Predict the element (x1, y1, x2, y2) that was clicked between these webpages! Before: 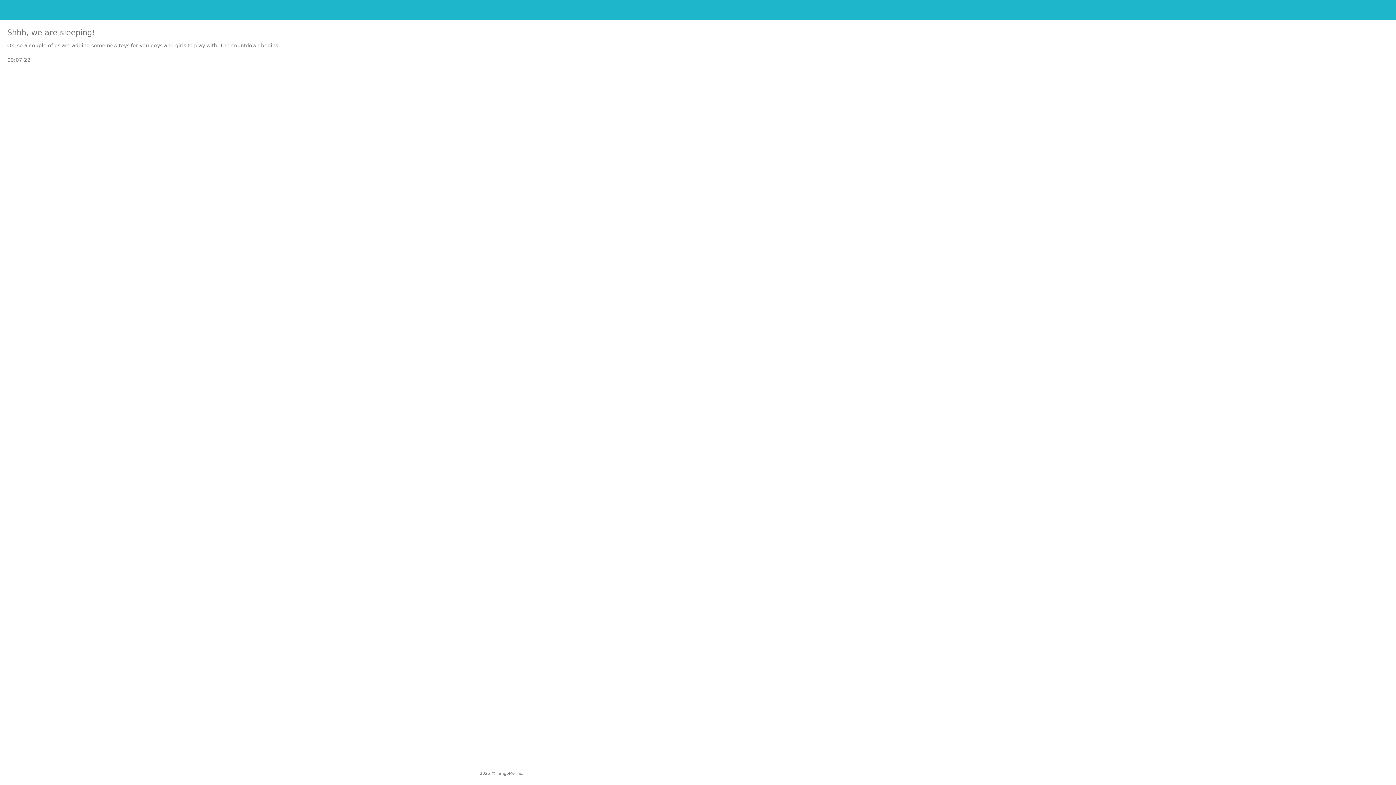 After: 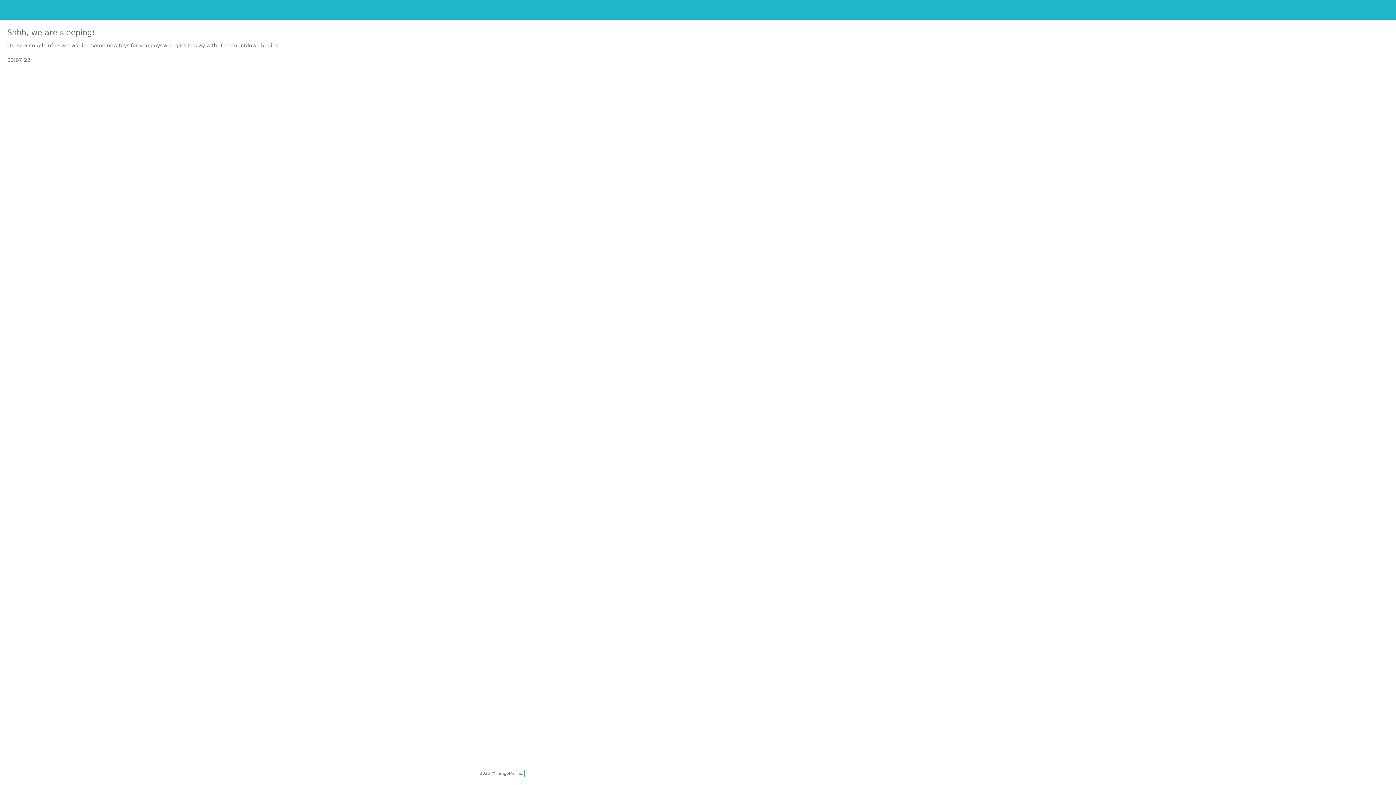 Action: bbox: (497, 771, 523, 776) label: TangoMe Inc.